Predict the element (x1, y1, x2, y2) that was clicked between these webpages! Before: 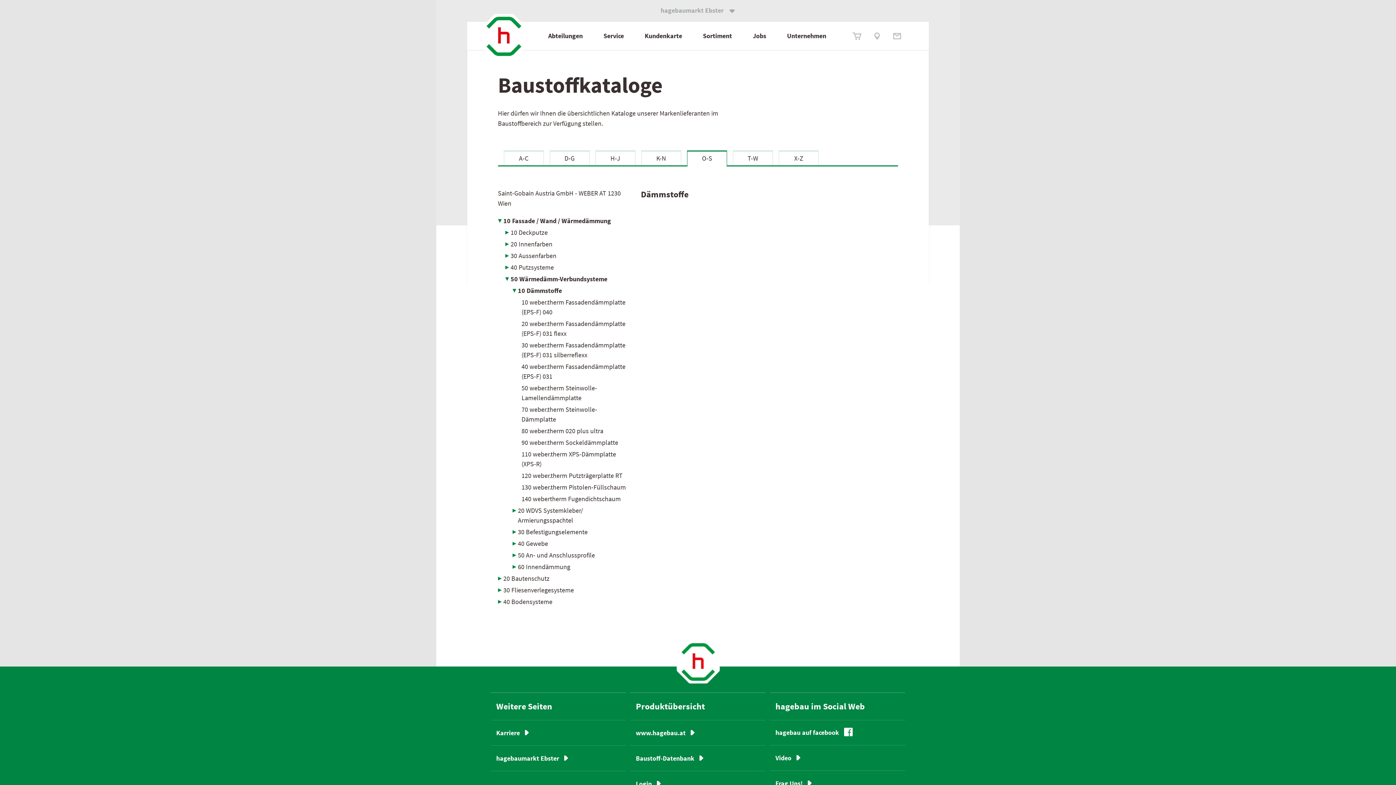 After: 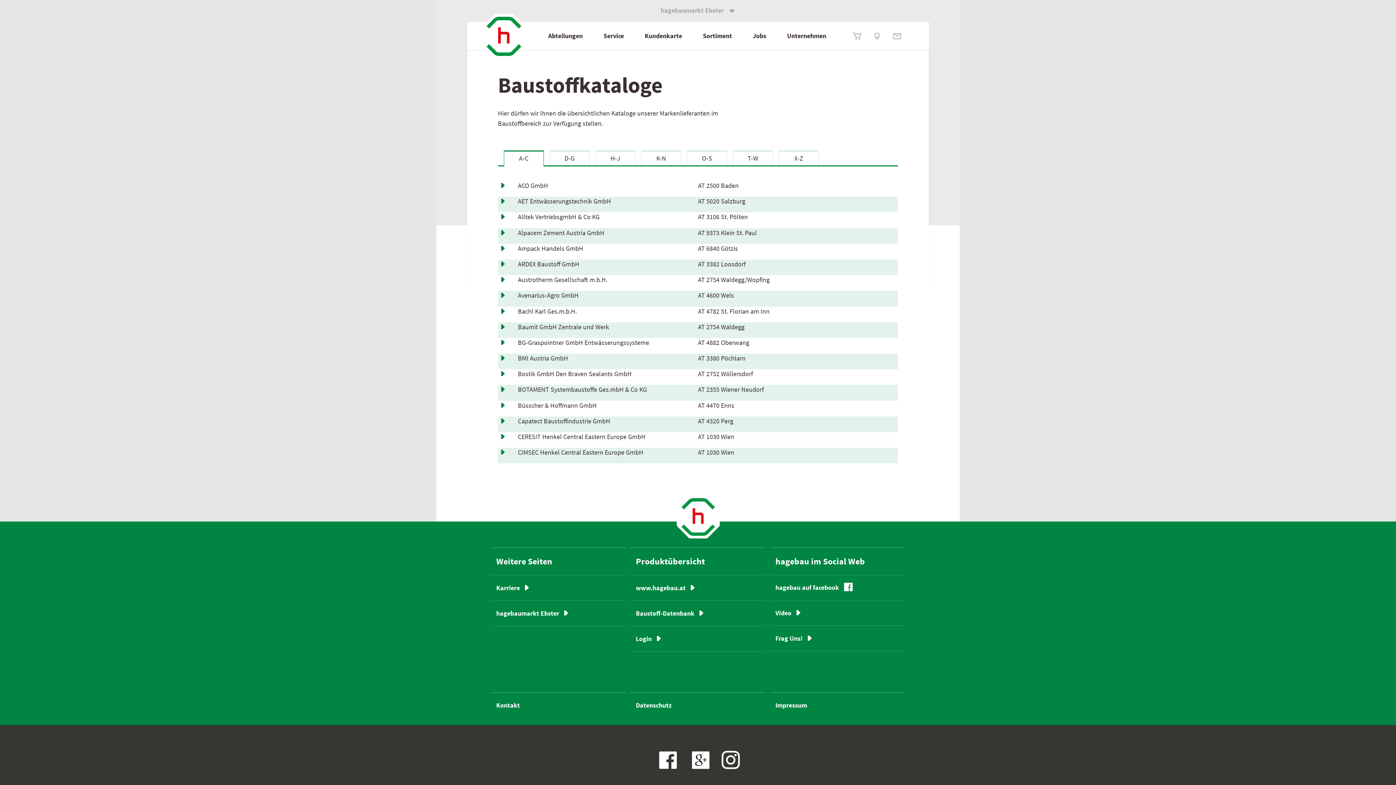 Action: label: A-C bbox: (503, 150, 543, 165)